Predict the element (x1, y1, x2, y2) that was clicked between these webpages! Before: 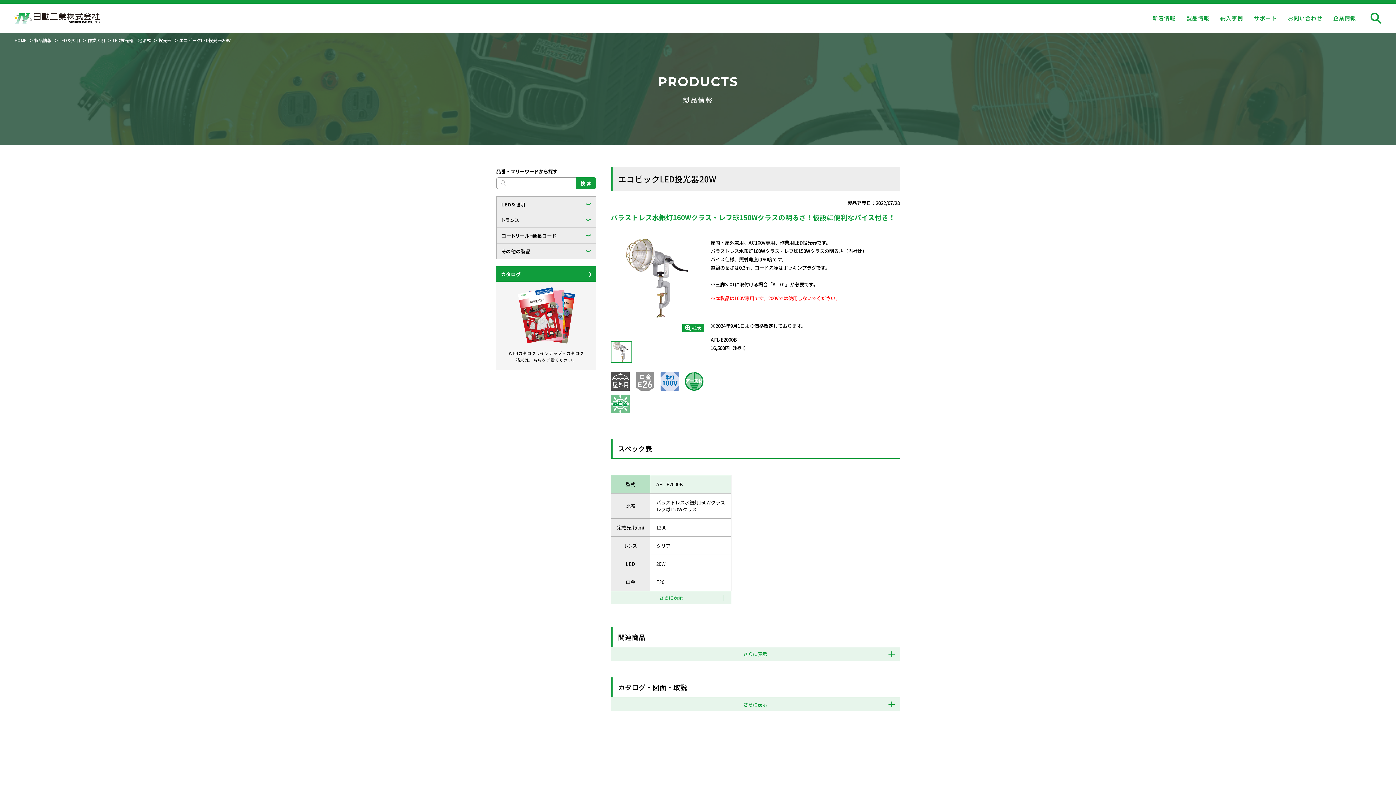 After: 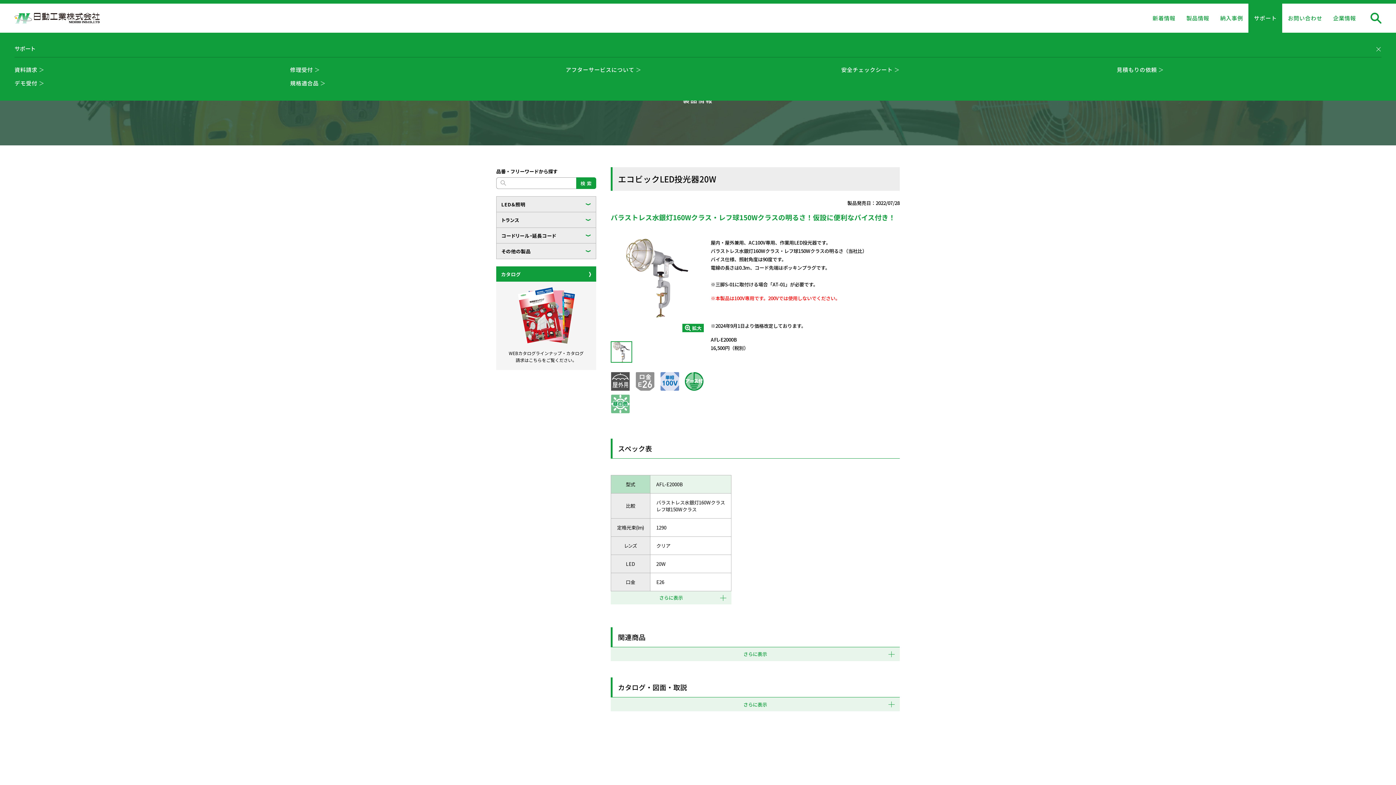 Action: label: サポート bbox: (1248, 3, 1282, 32)